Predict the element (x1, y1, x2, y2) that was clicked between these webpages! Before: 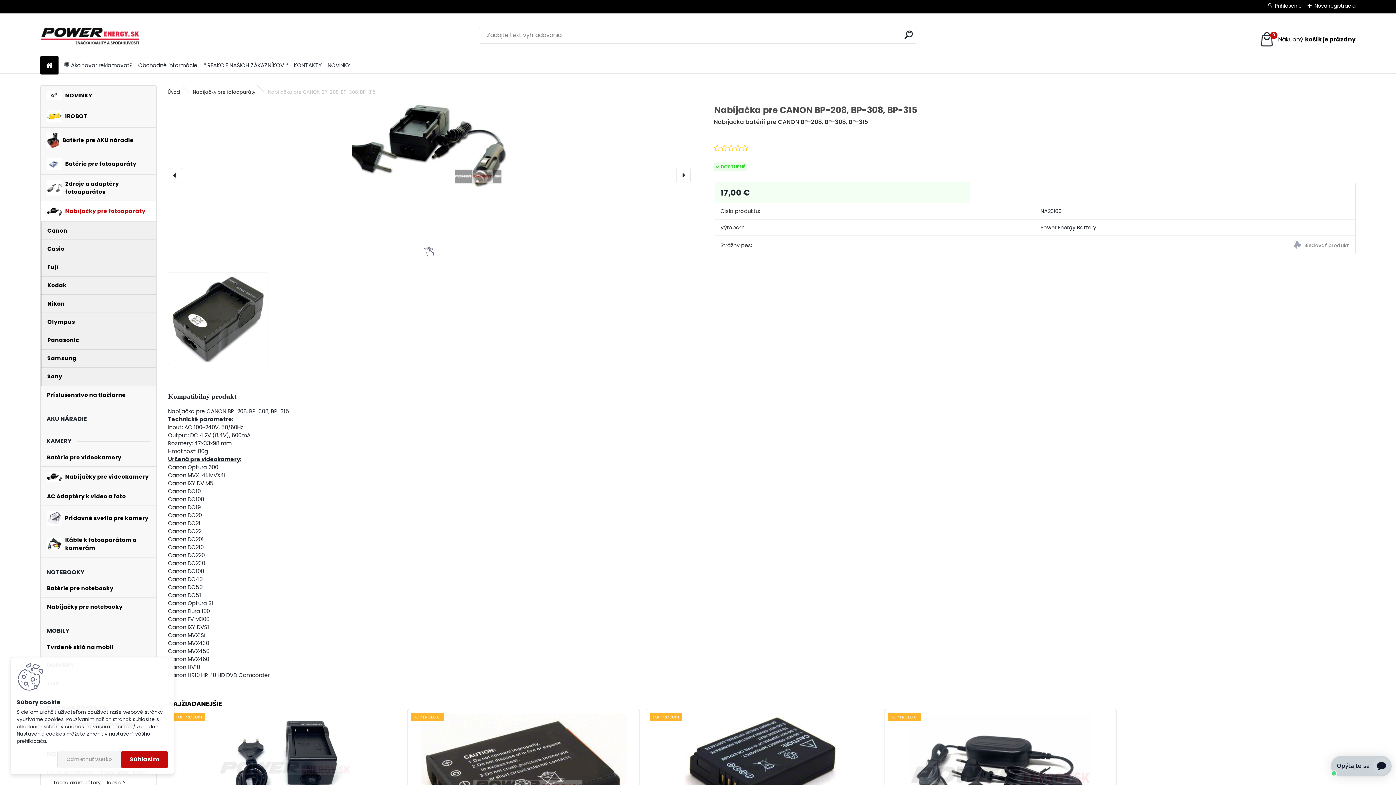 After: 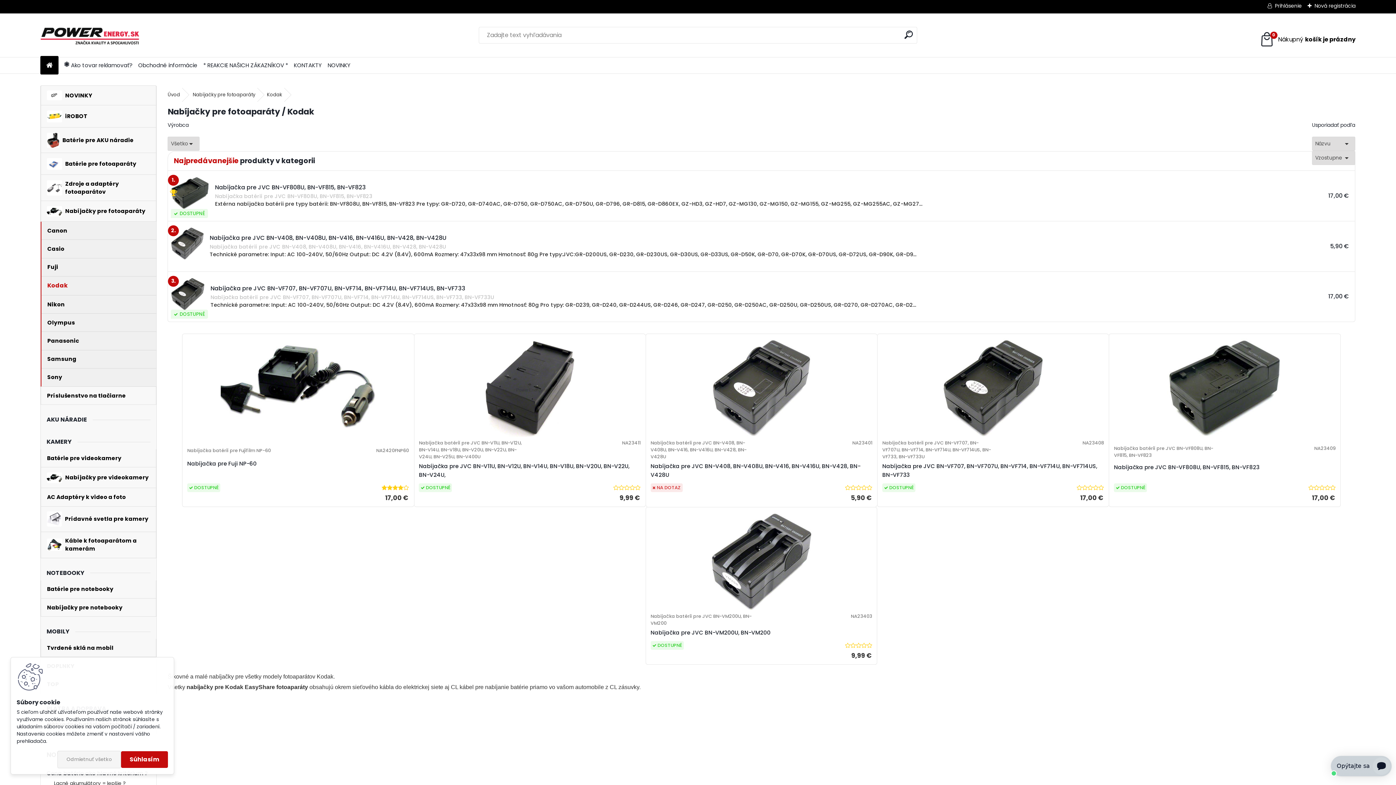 Action: bbox: (41, 276, 156, 294) label: Kodak